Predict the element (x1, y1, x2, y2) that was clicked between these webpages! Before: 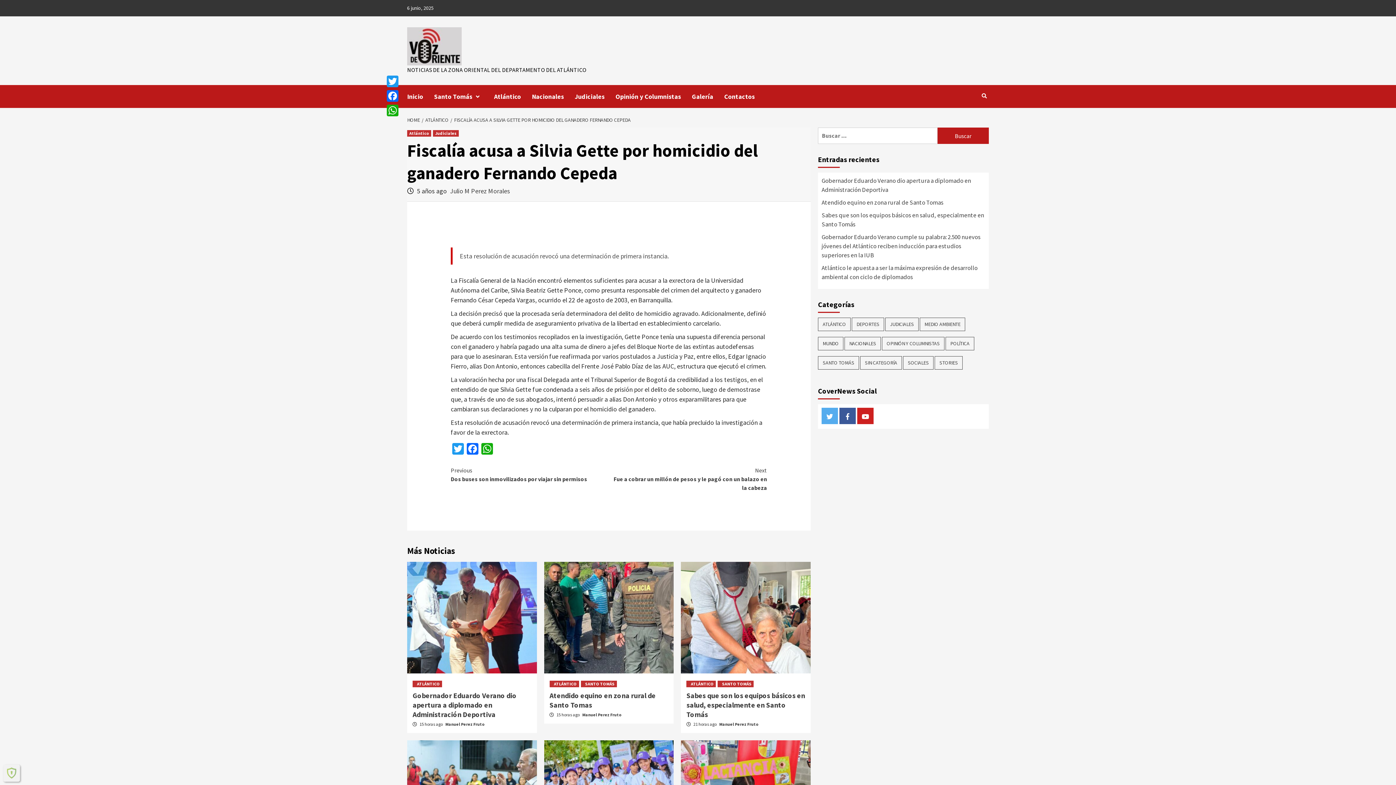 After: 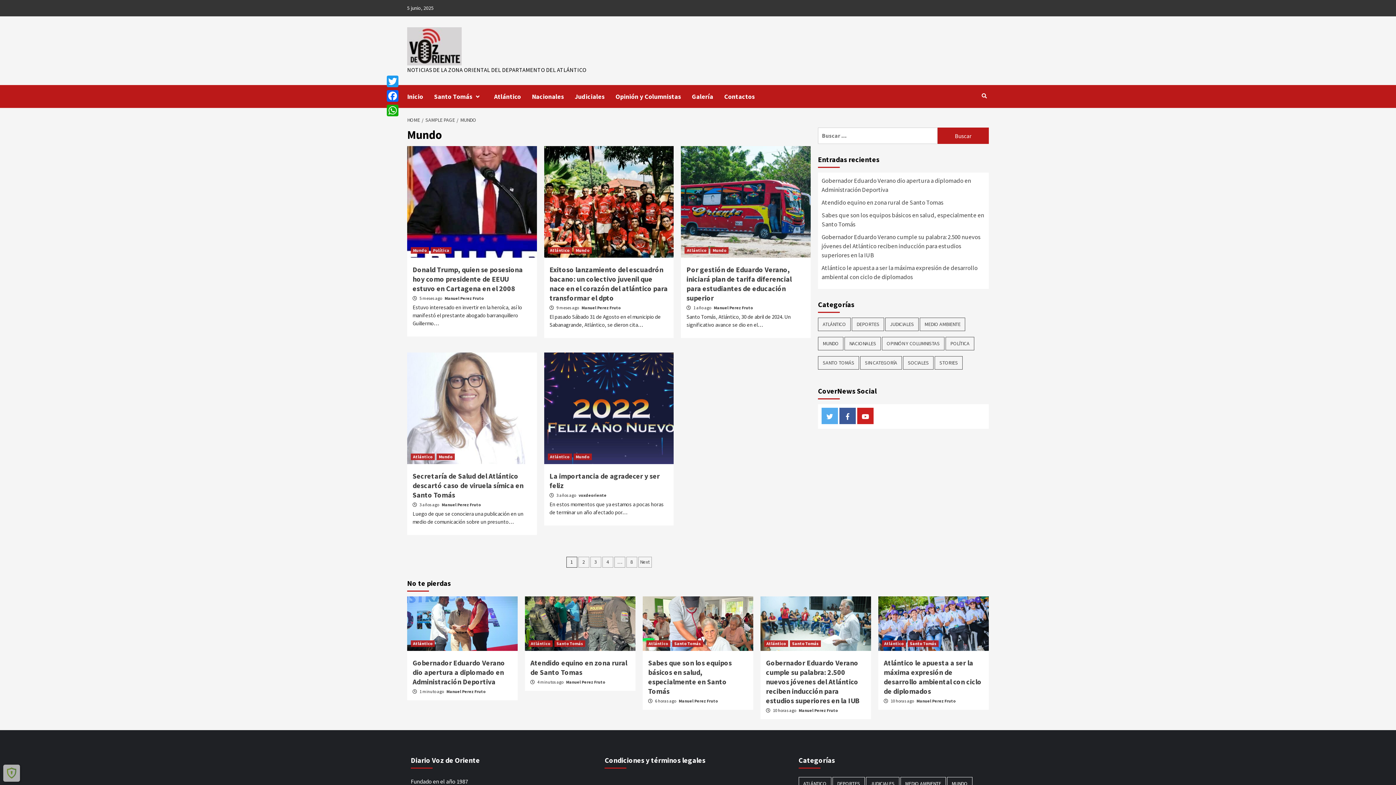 Action: bbox: (818, 337, 843, 350) label: Mundo (36 elementos)